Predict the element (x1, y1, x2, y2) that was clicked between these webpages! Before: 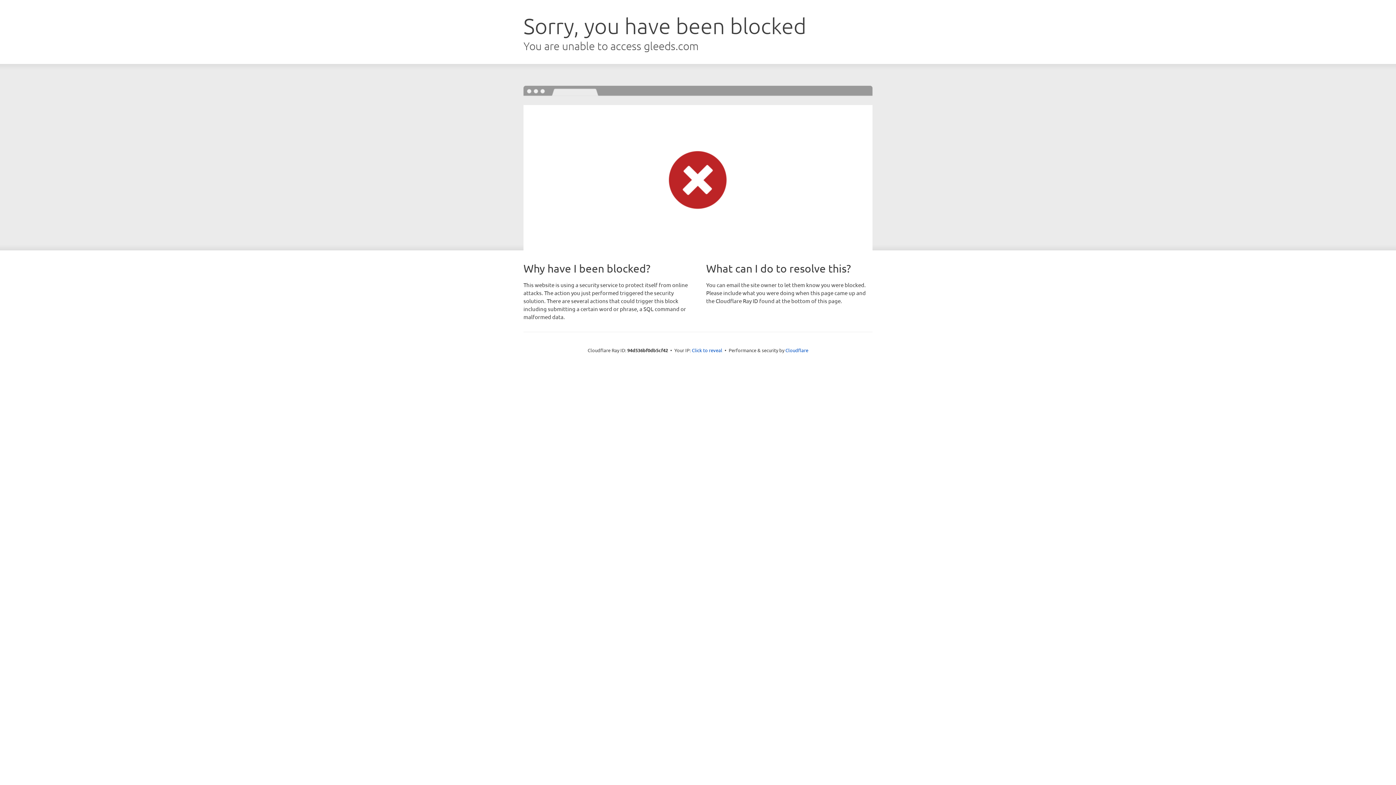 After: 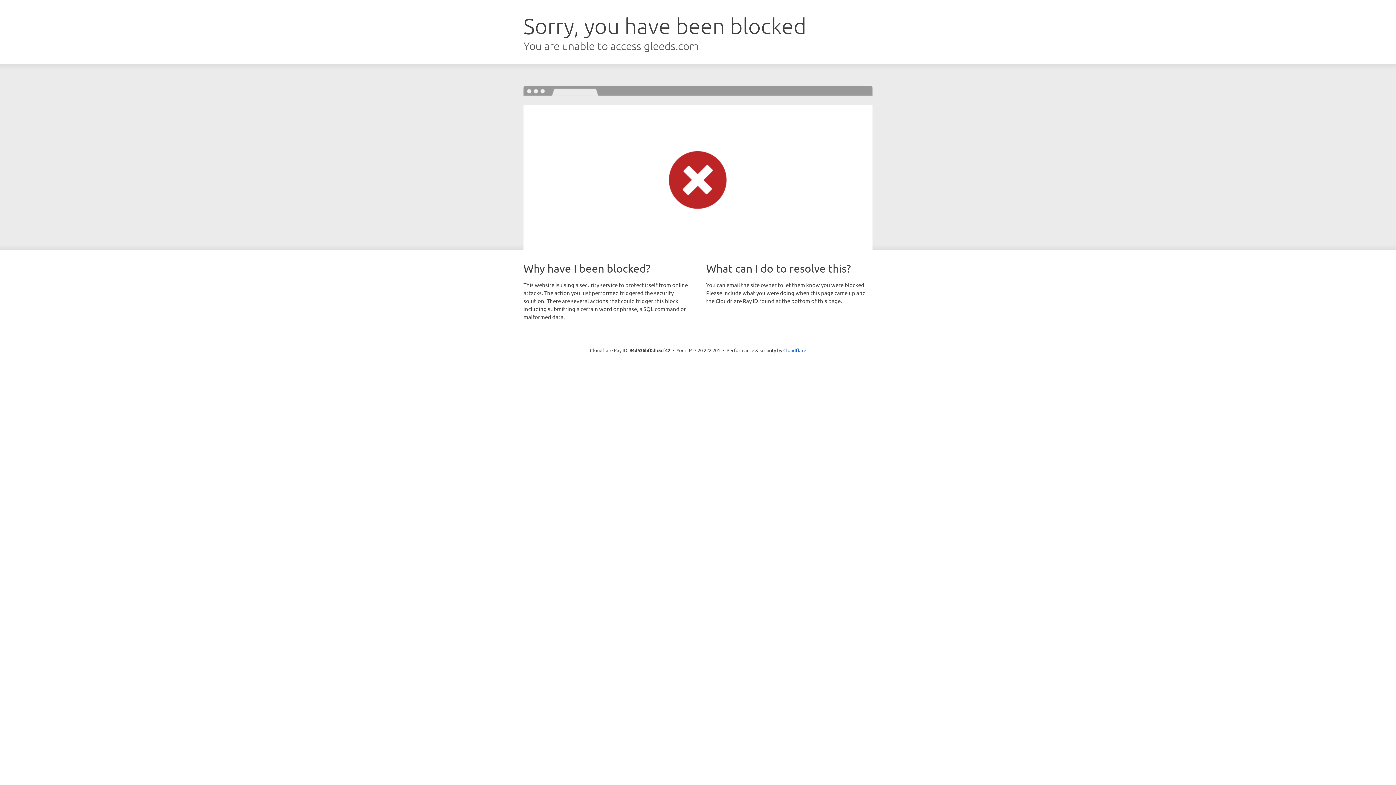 Action: label: Click to reveal bbox: (692, 346, 722, 353)